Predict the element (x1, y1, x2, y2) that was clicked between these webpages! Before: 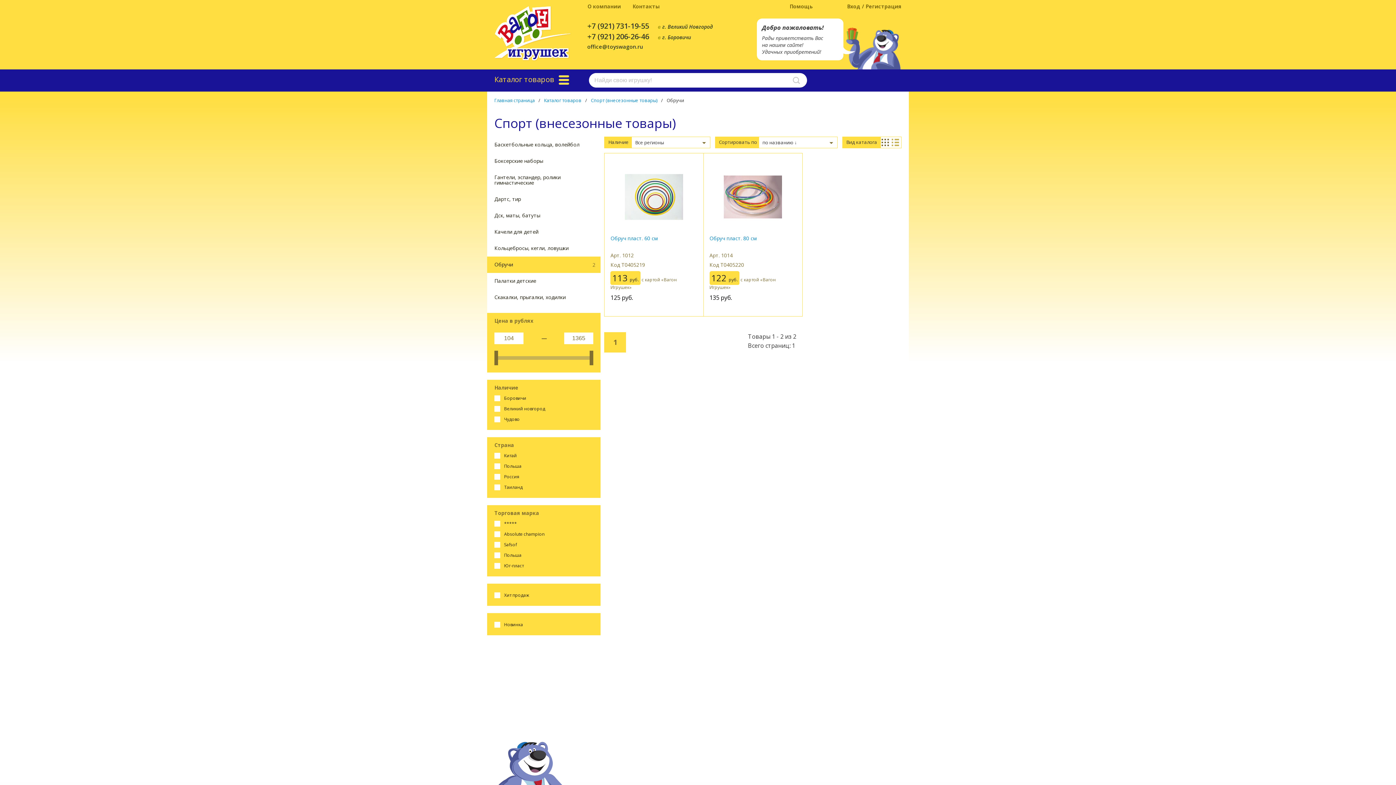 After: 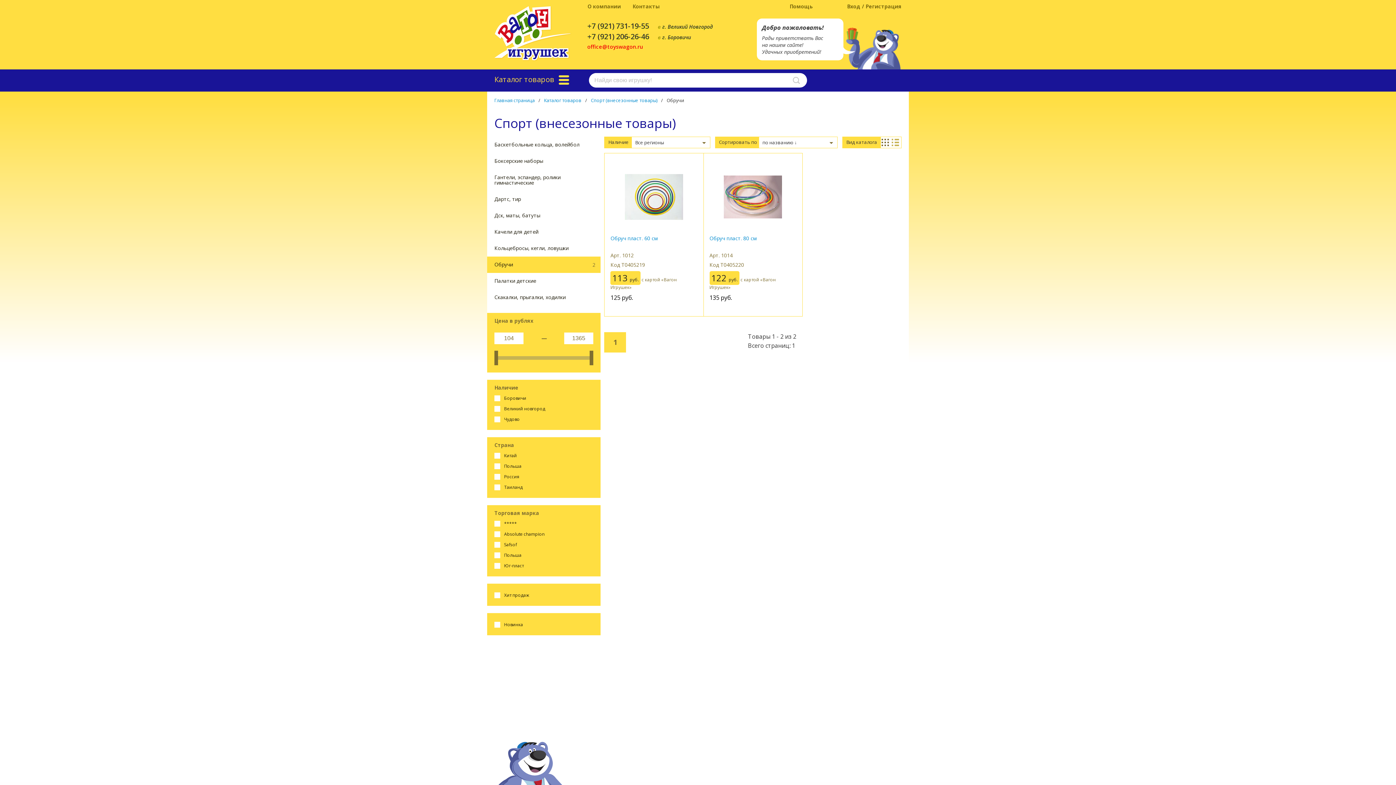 Action: label: office@toyswagon.ru bbox: (587, 43, 643, 50)